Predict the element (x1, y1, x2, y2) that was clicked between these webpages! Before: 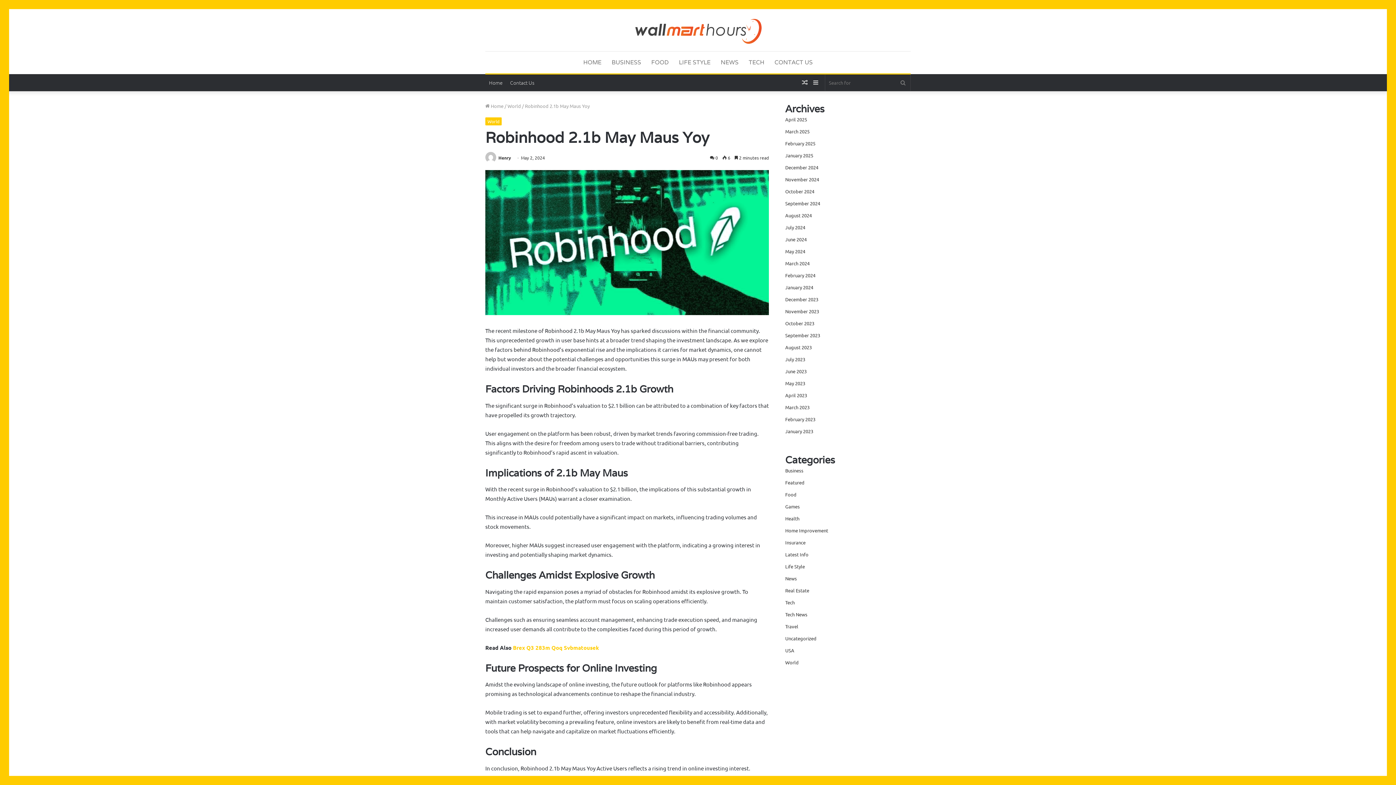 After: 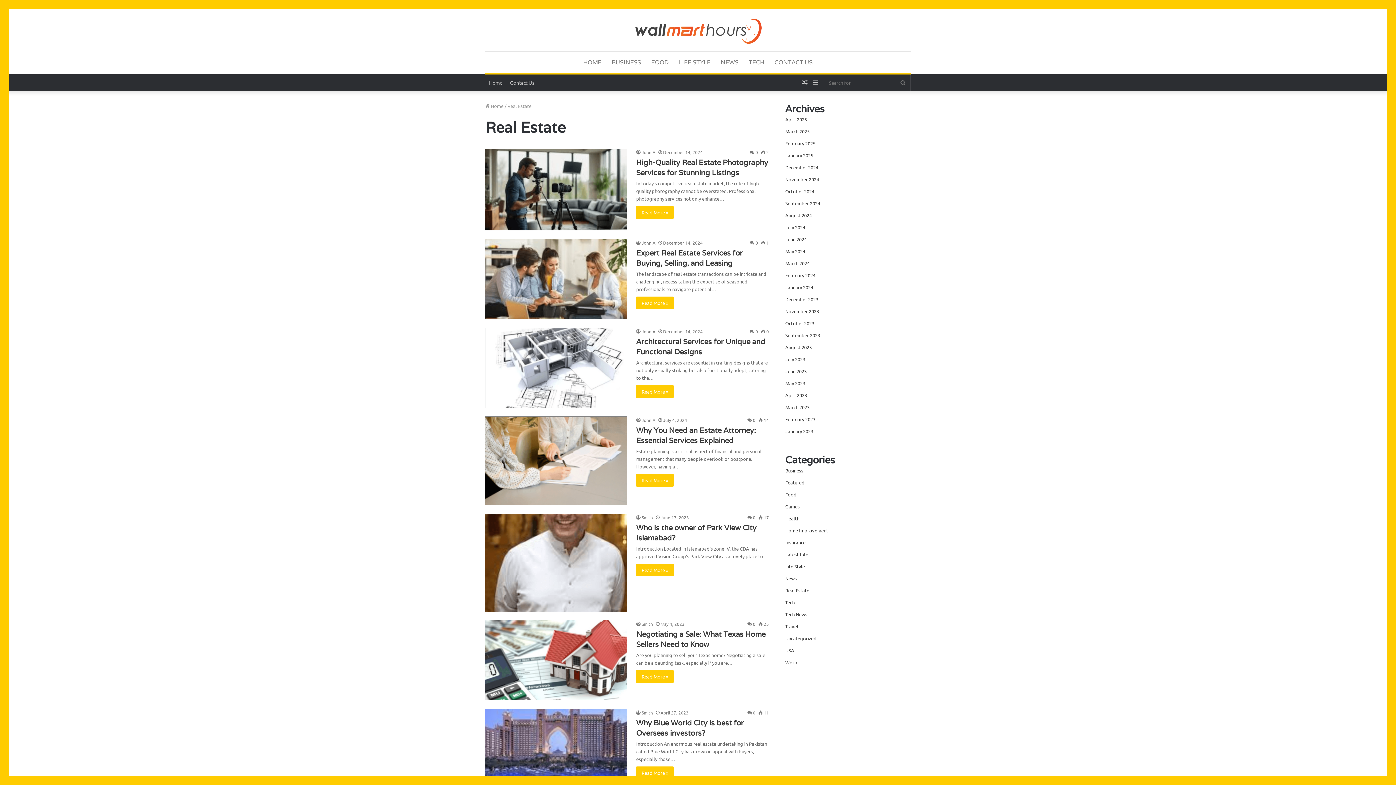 Action: bbox: (785, 587, 809, 593) label: Real Estate